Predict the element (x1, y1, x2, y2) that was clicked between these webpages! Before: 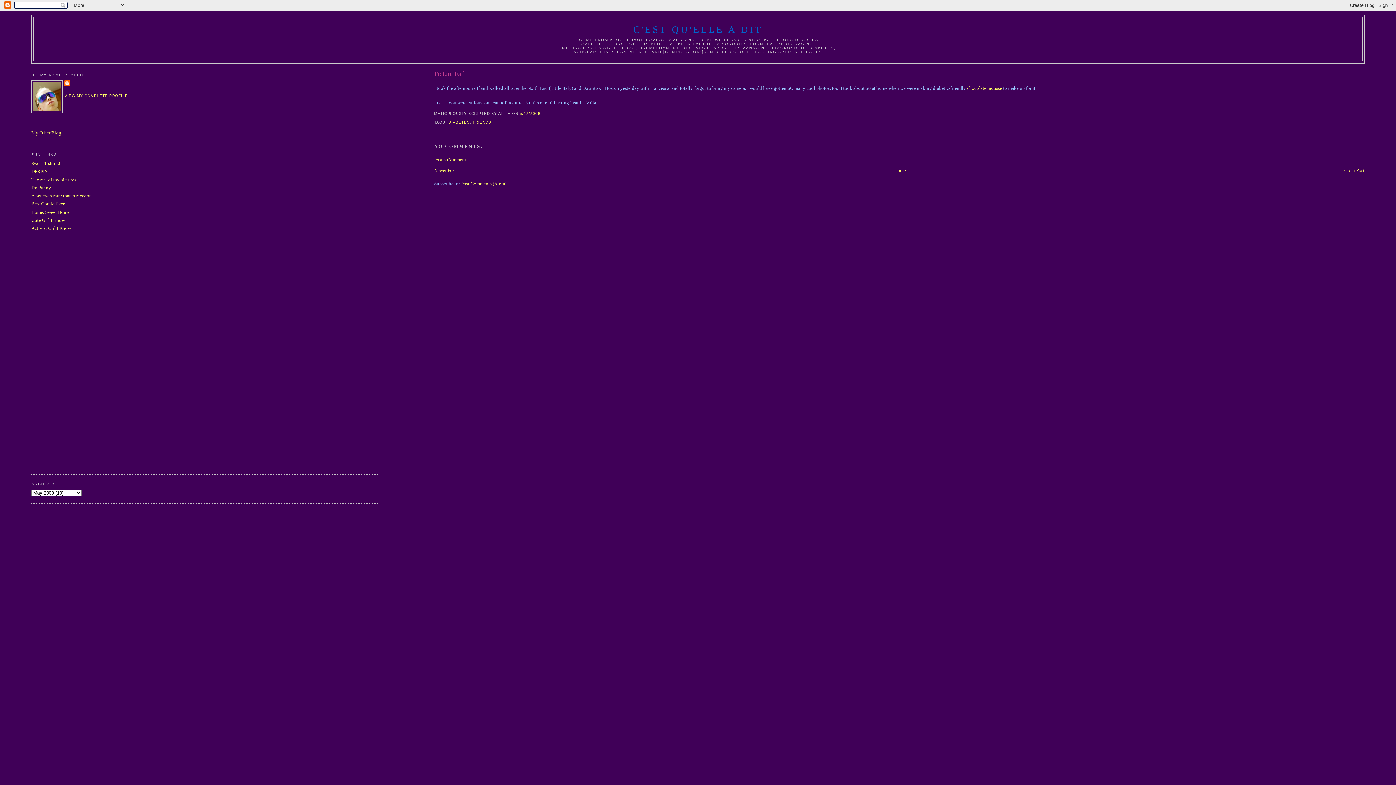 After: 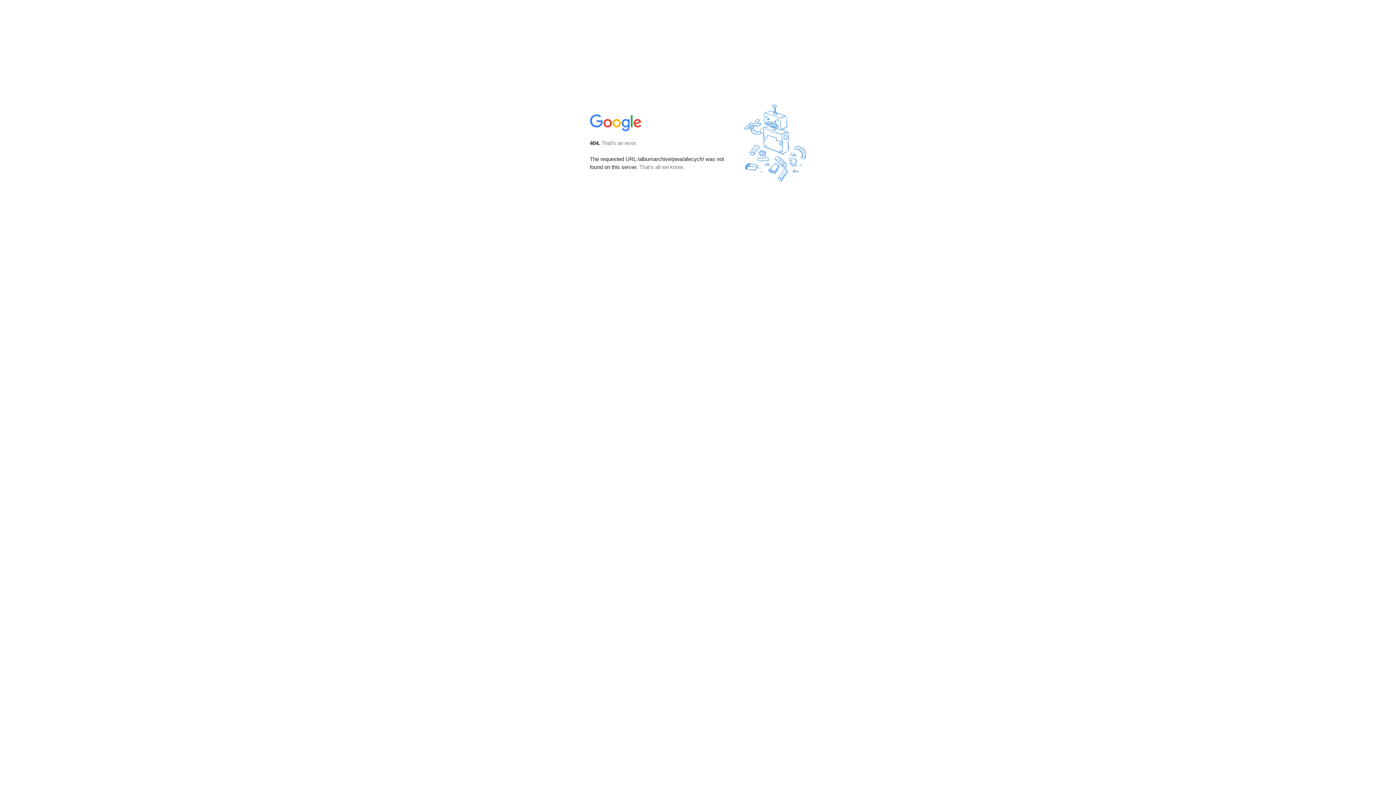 Action: label: The rest of my pictures bbox: (31, 176, 76, 182)